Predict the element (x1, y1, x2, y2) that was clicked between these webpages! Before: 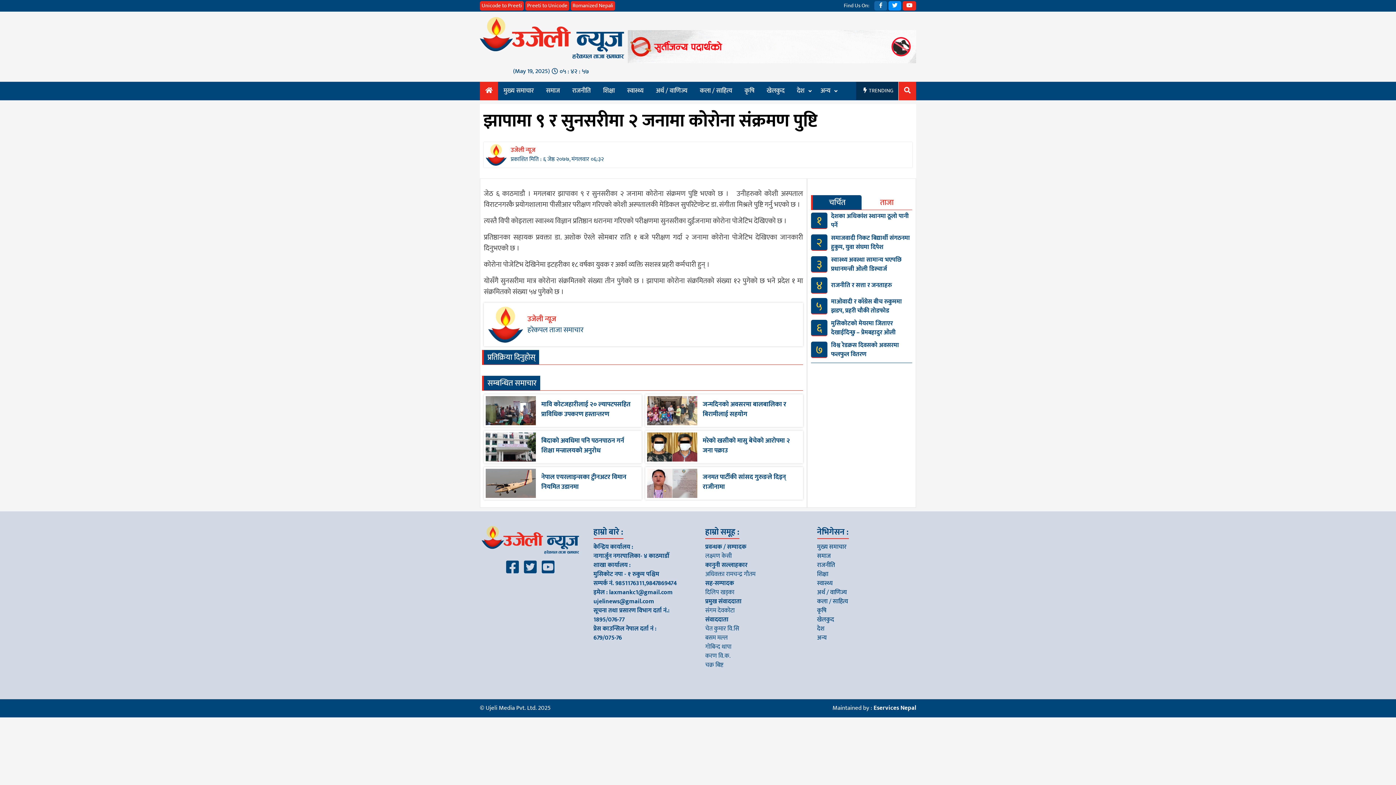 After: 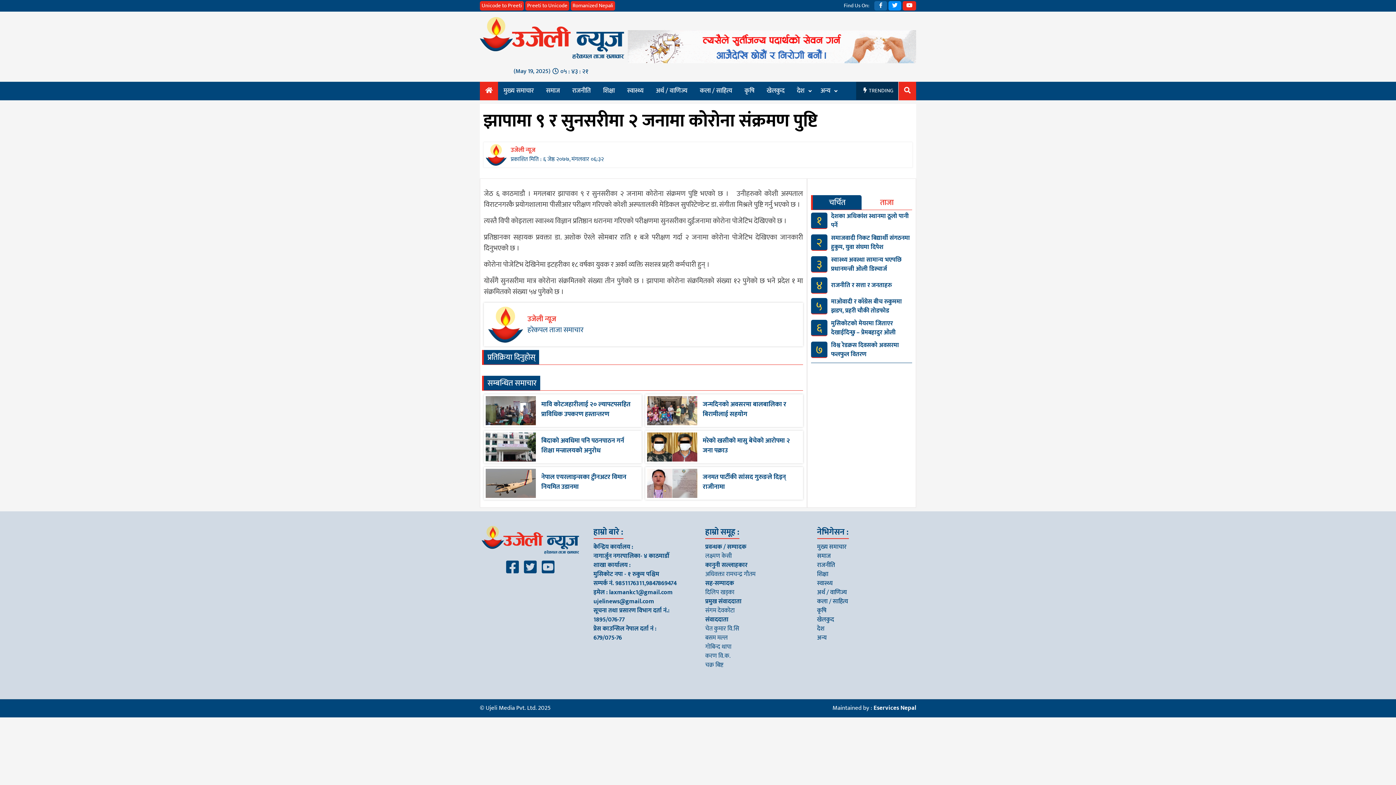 Action: bbox: (627, 30, 916, 63)